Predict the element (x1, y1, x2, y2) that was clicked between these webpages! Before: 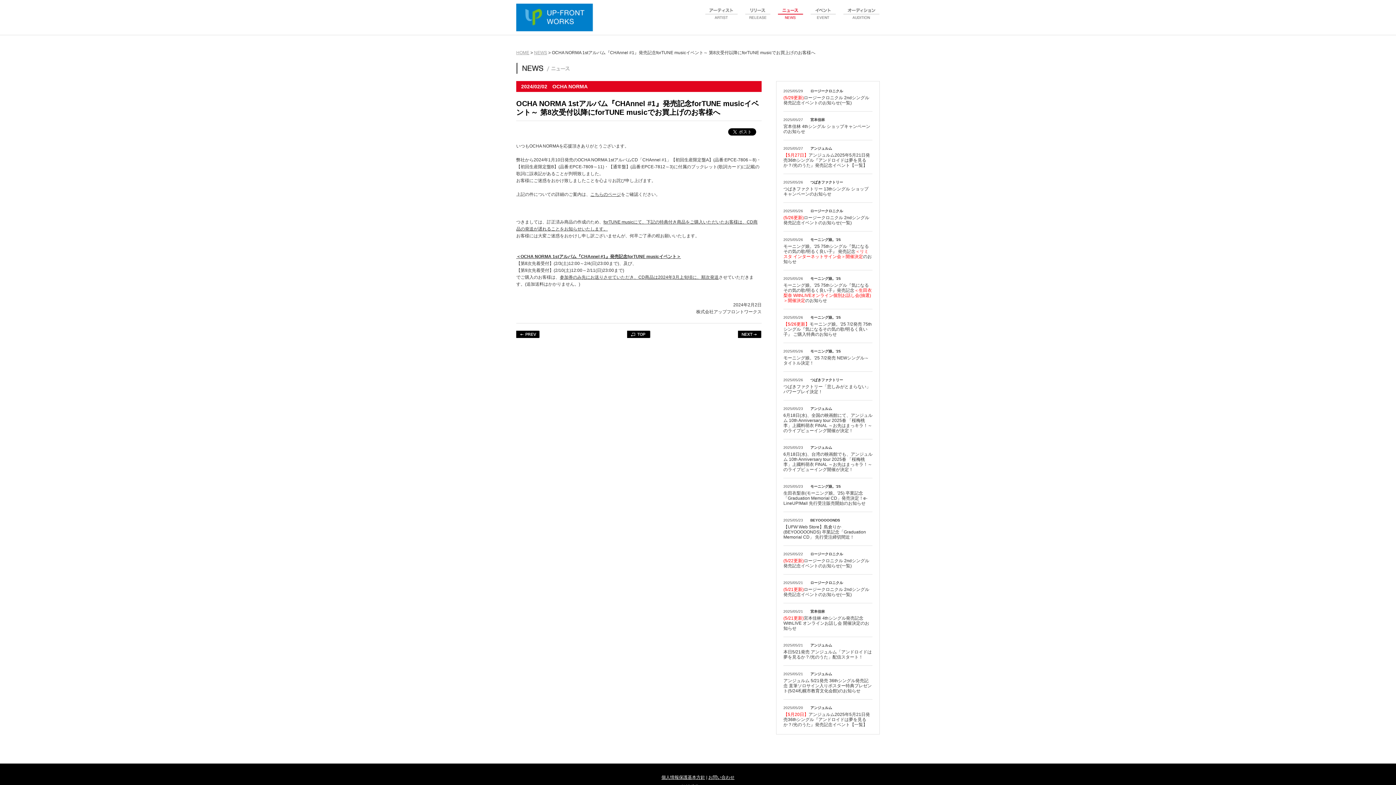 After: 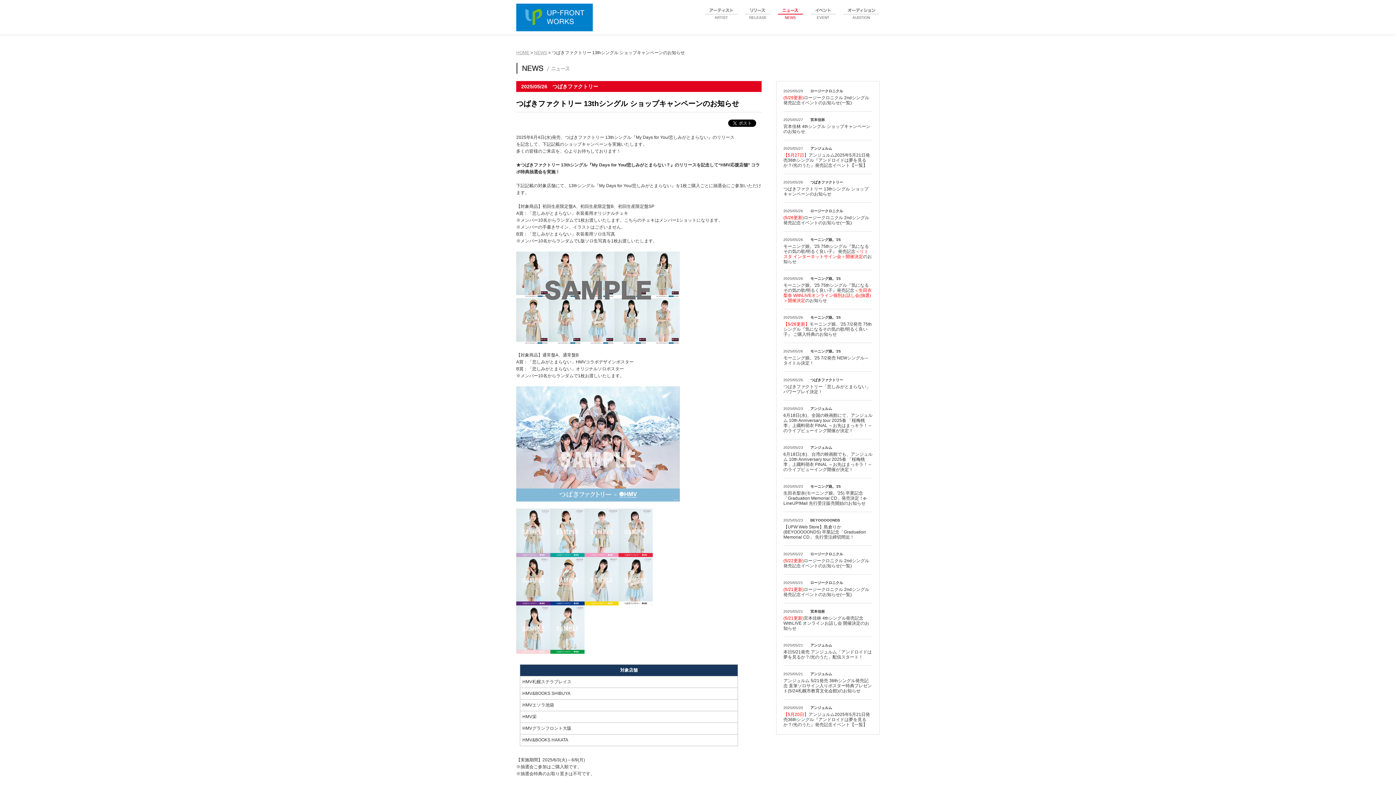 Action: bbox: (783, 179, 872, 196) label: 2025/05/26

つばきファクトリー


つばきファクトリー 13thシングル ショップキャンペーンのお知らせ